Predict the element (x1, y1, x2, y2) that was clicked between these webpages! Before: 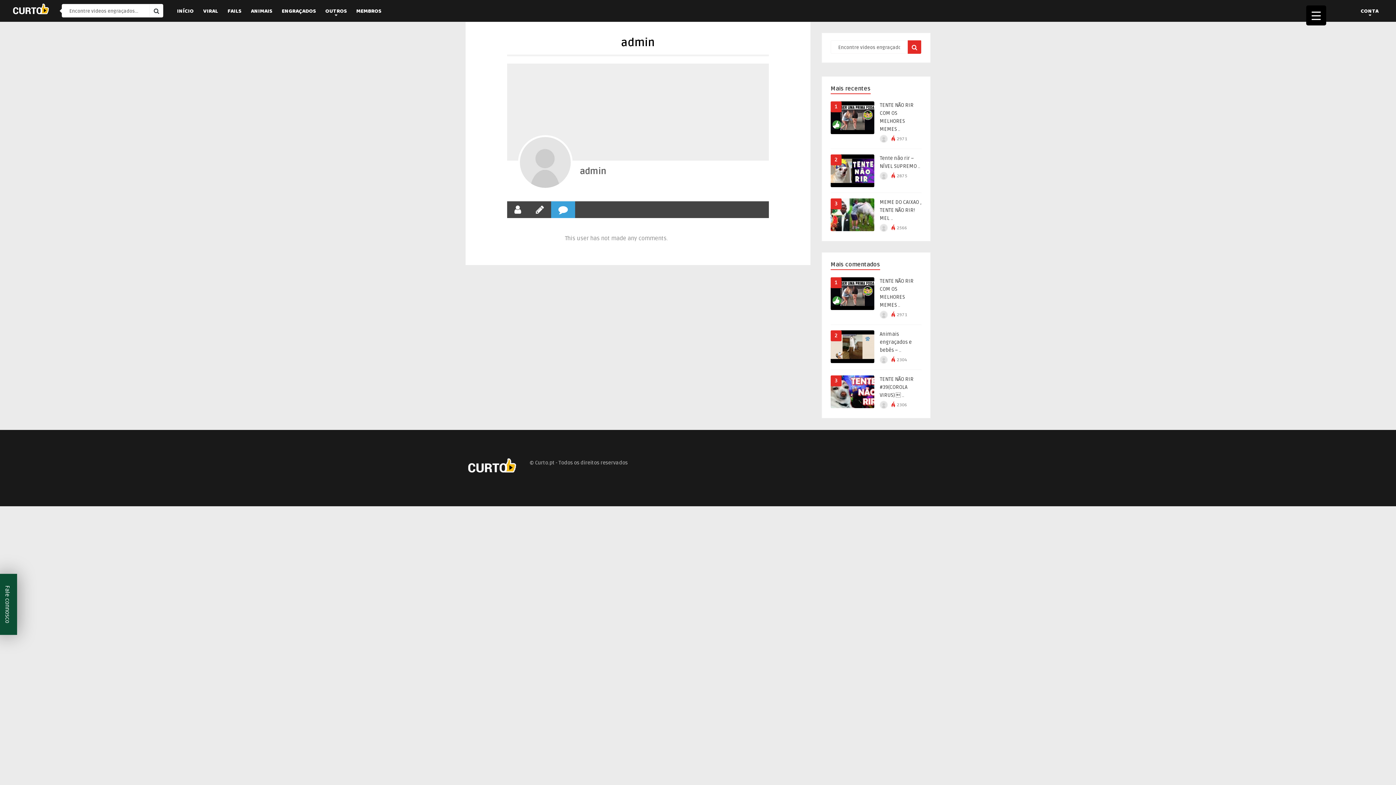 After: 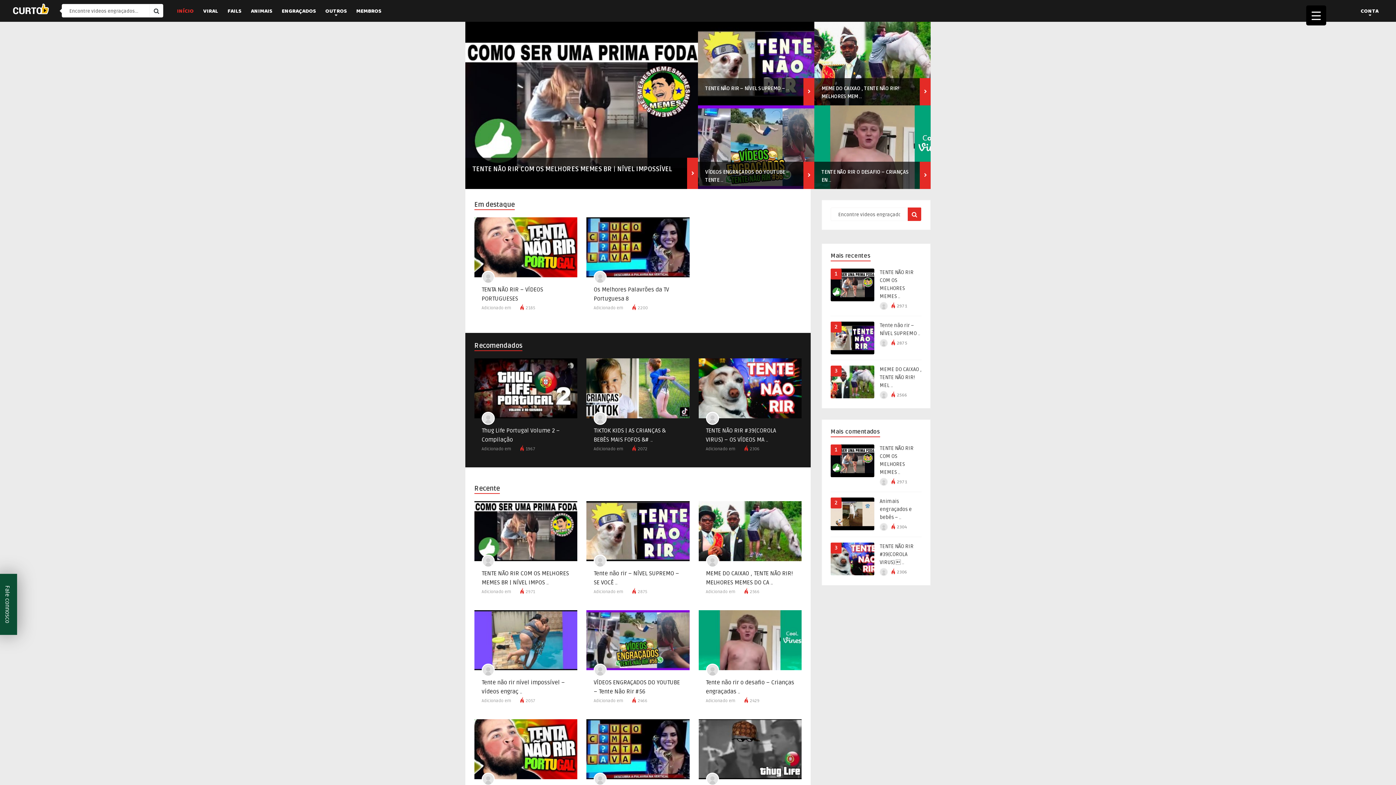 Action: bbox: (174, 4, 196, 18) label: INÍCIO